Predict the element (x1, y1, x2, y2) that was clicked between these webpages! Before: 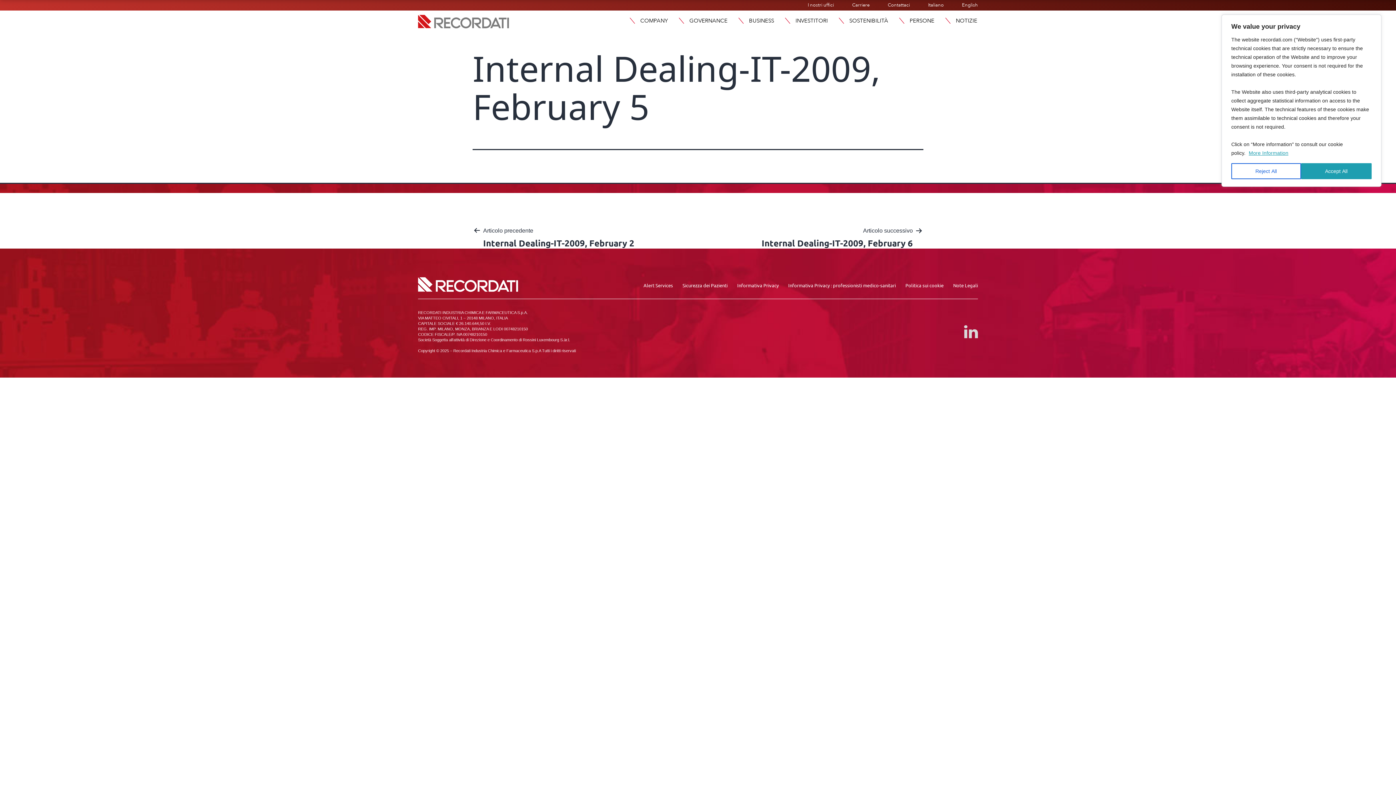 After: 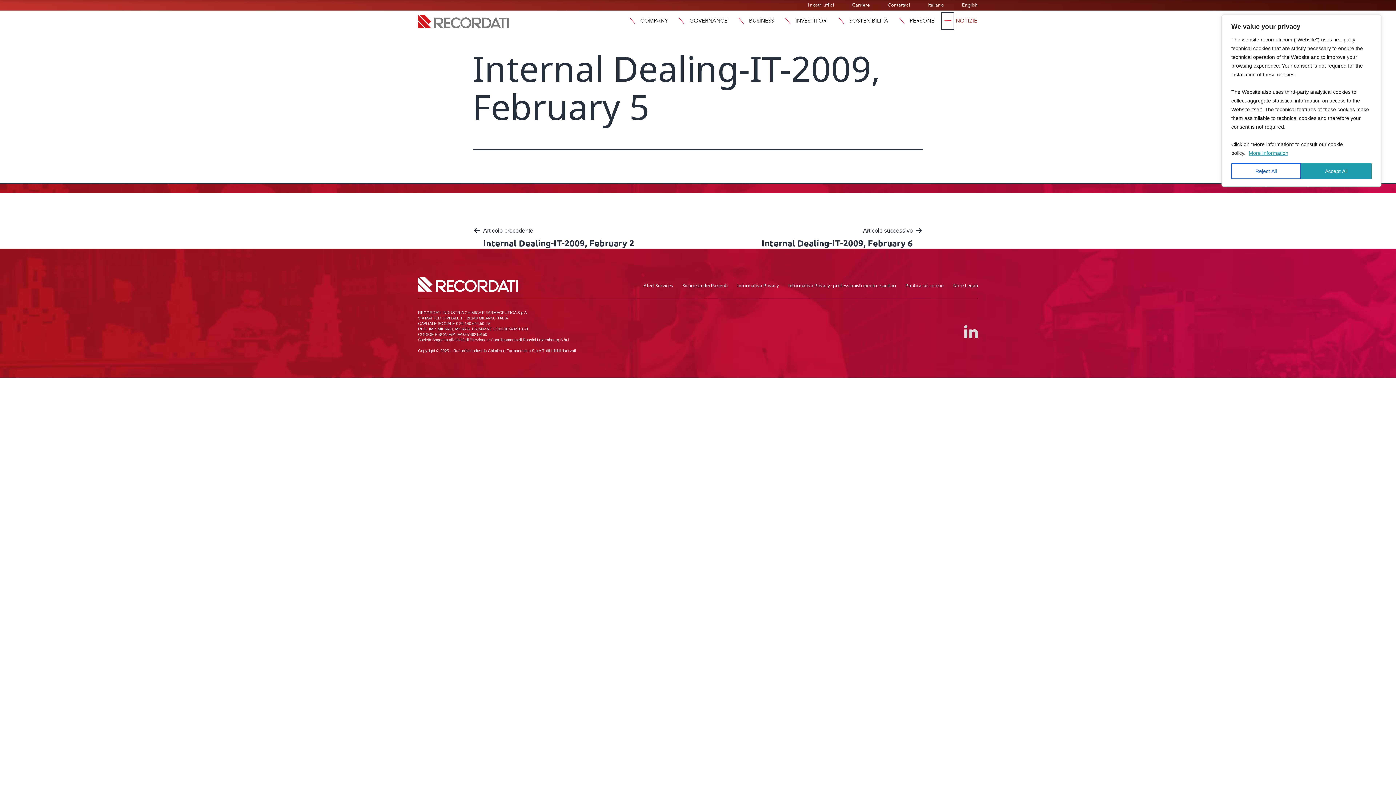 Action: label: Open menu bbox: (940, 10, 956, 31)